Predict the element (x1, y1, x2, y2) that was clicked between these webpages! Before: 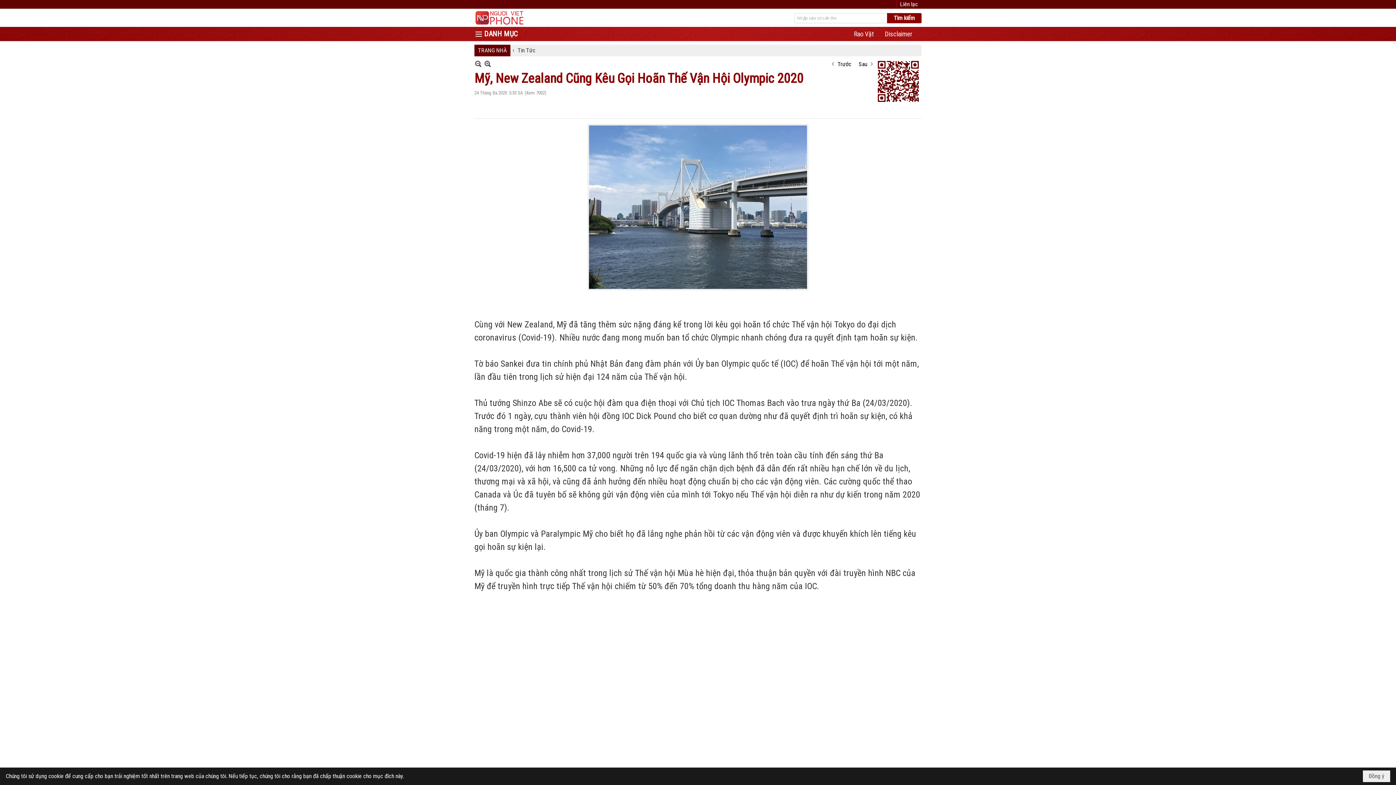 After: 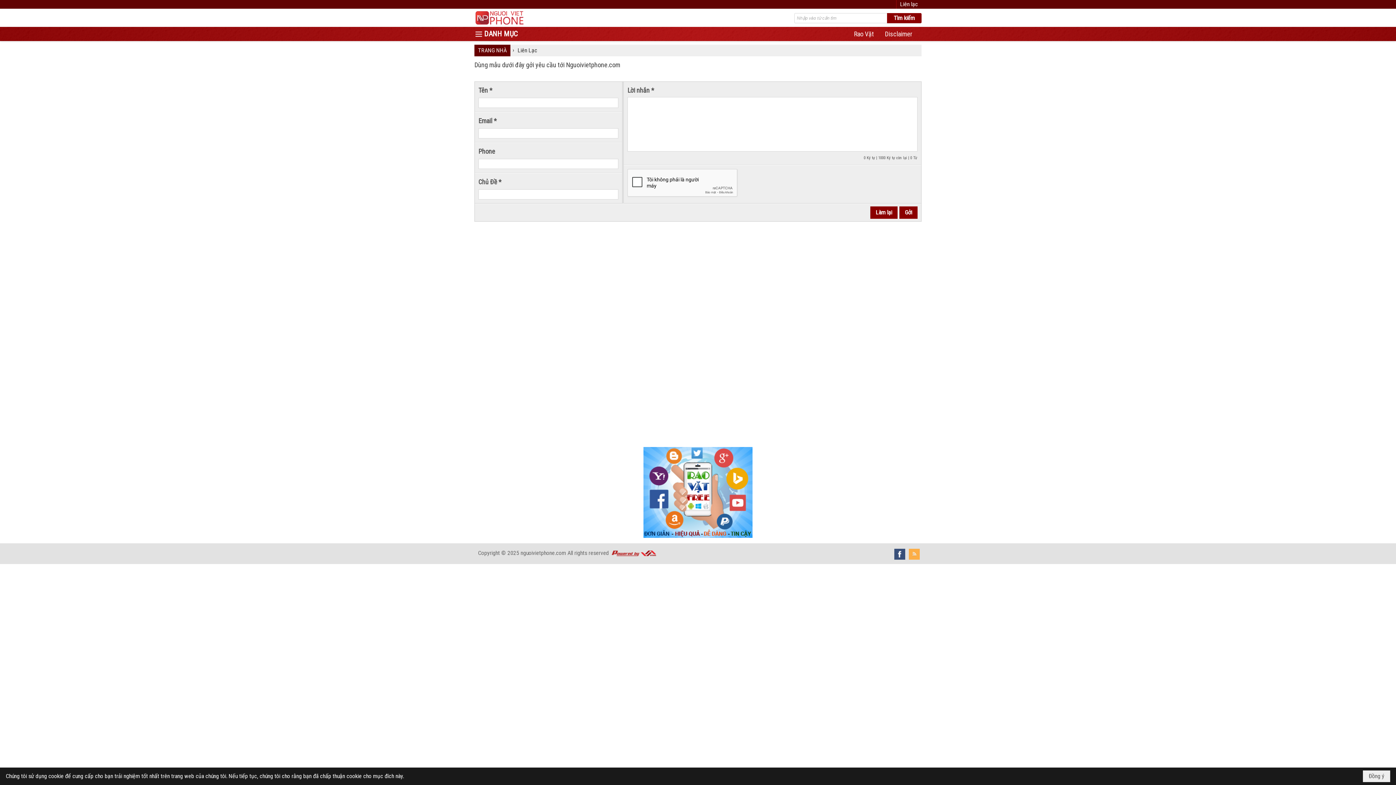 Action: bbox: (900, 0, 918, 7) label: Liên lạc